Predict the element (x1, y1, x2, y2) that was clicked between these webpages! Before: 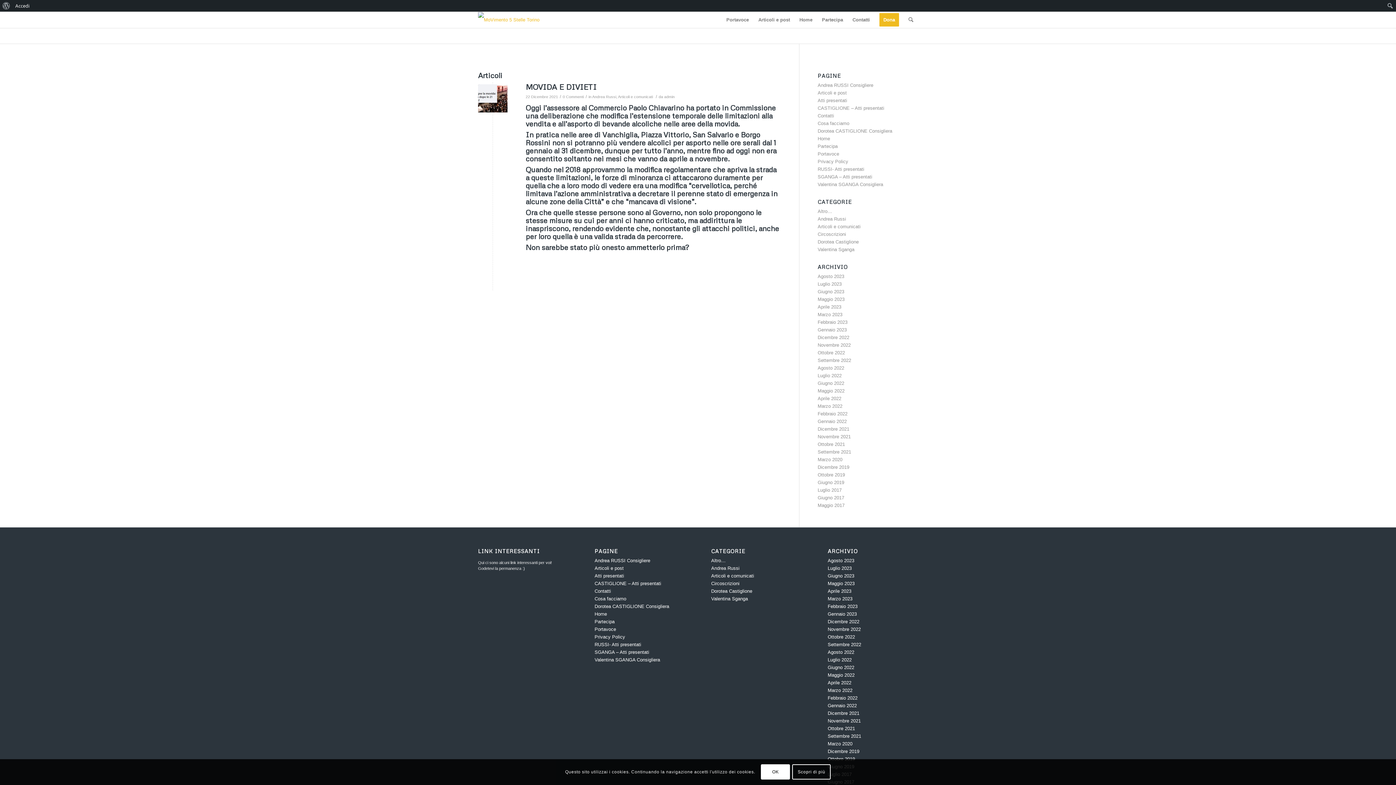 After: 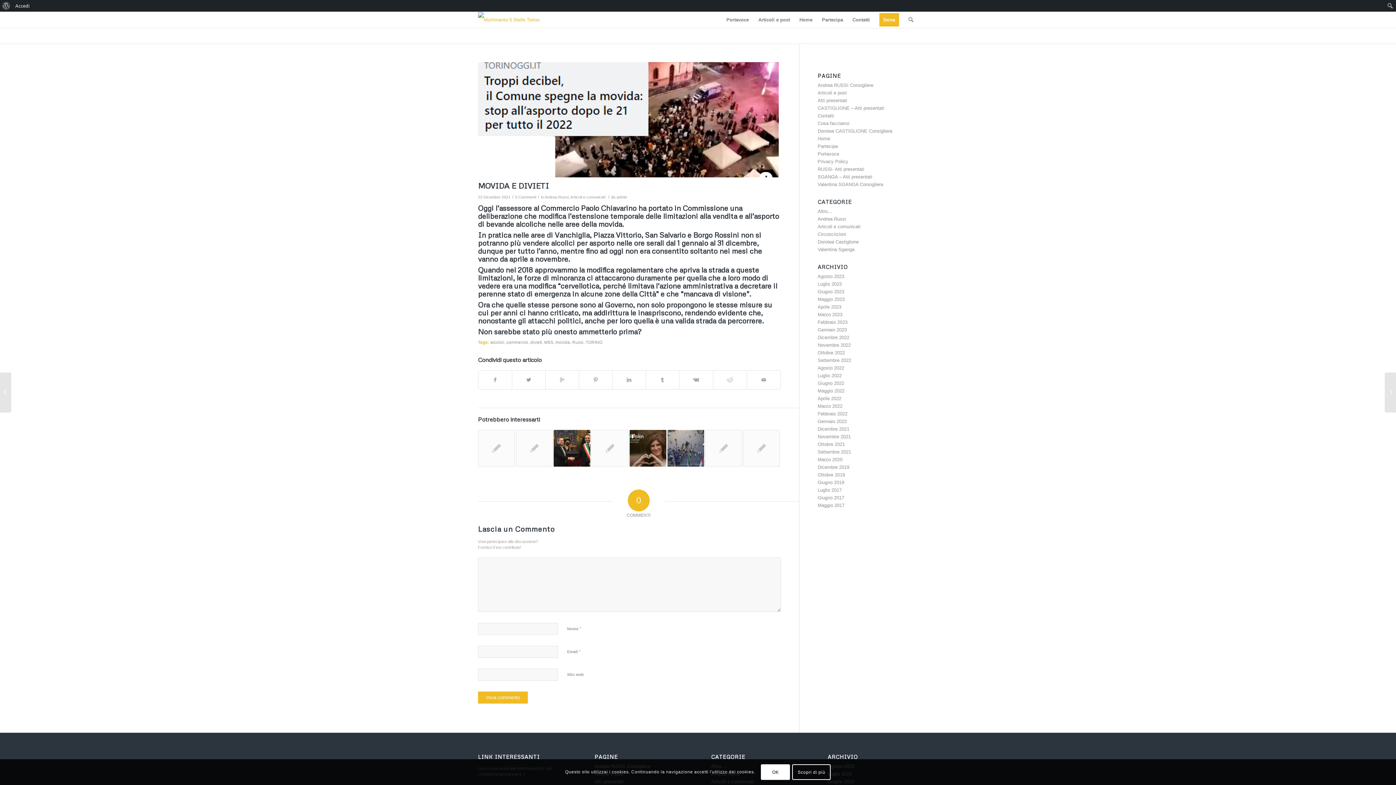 Action: bbox: (478, 84, 507, 113)